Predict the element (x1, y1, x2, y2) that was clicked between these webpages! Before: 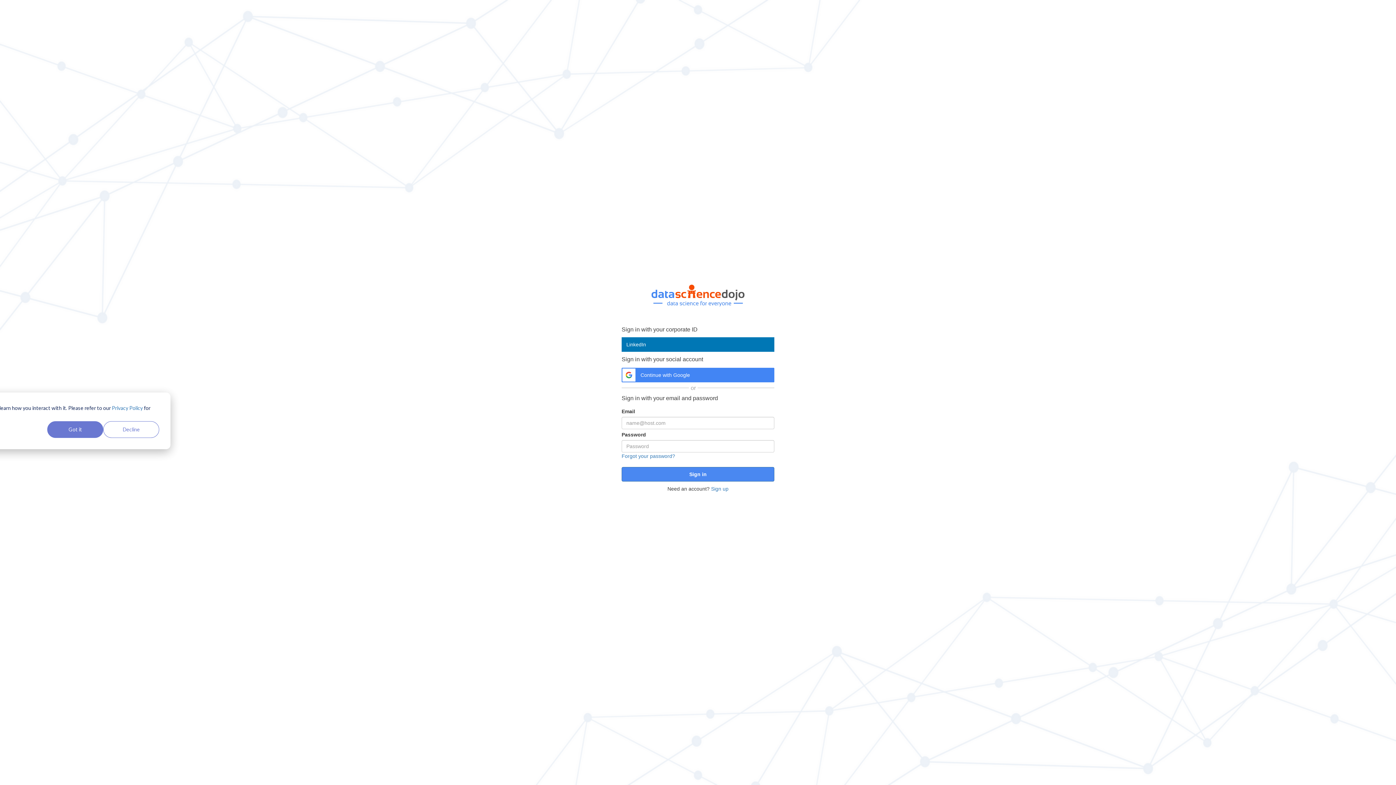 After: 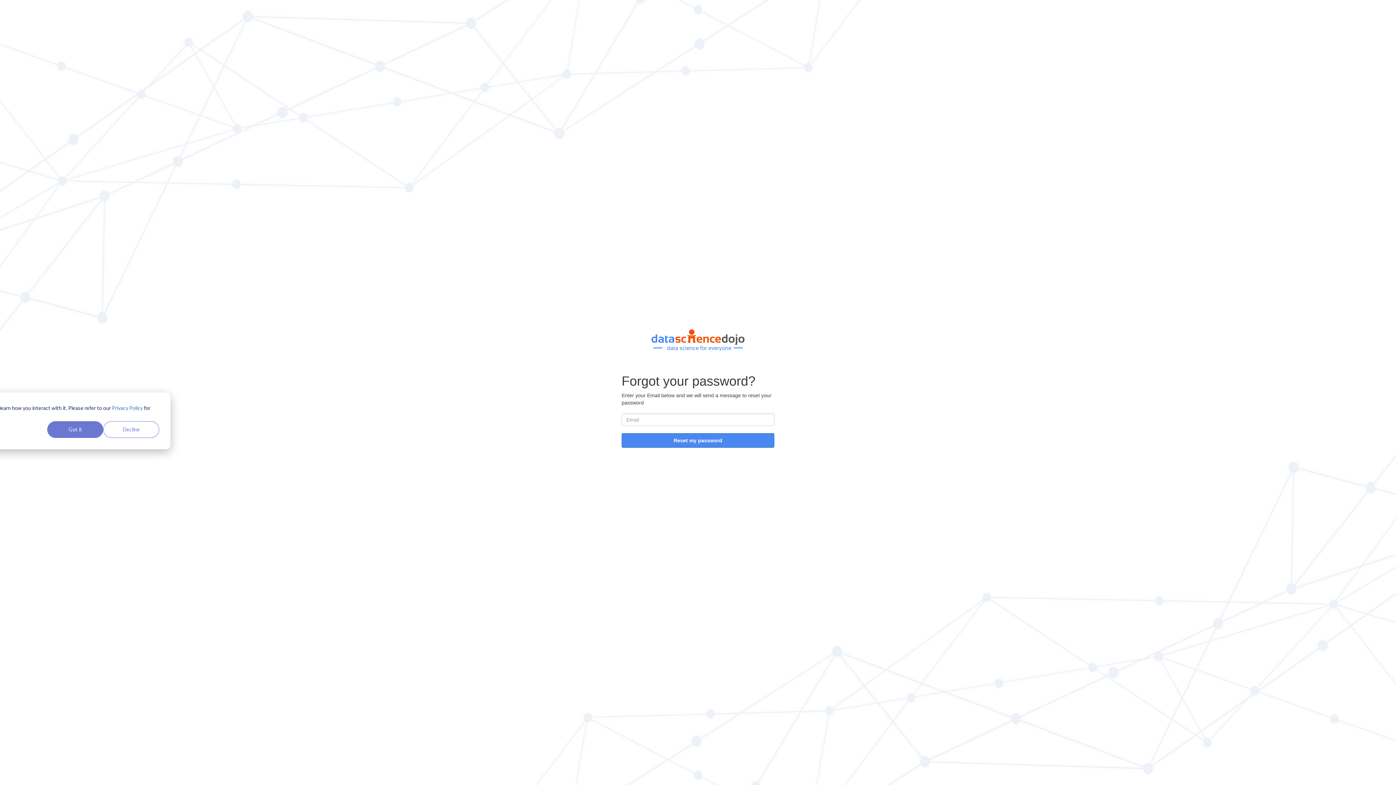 Action: label: Forgot your password? bbox: (621, 453, 675, 459)